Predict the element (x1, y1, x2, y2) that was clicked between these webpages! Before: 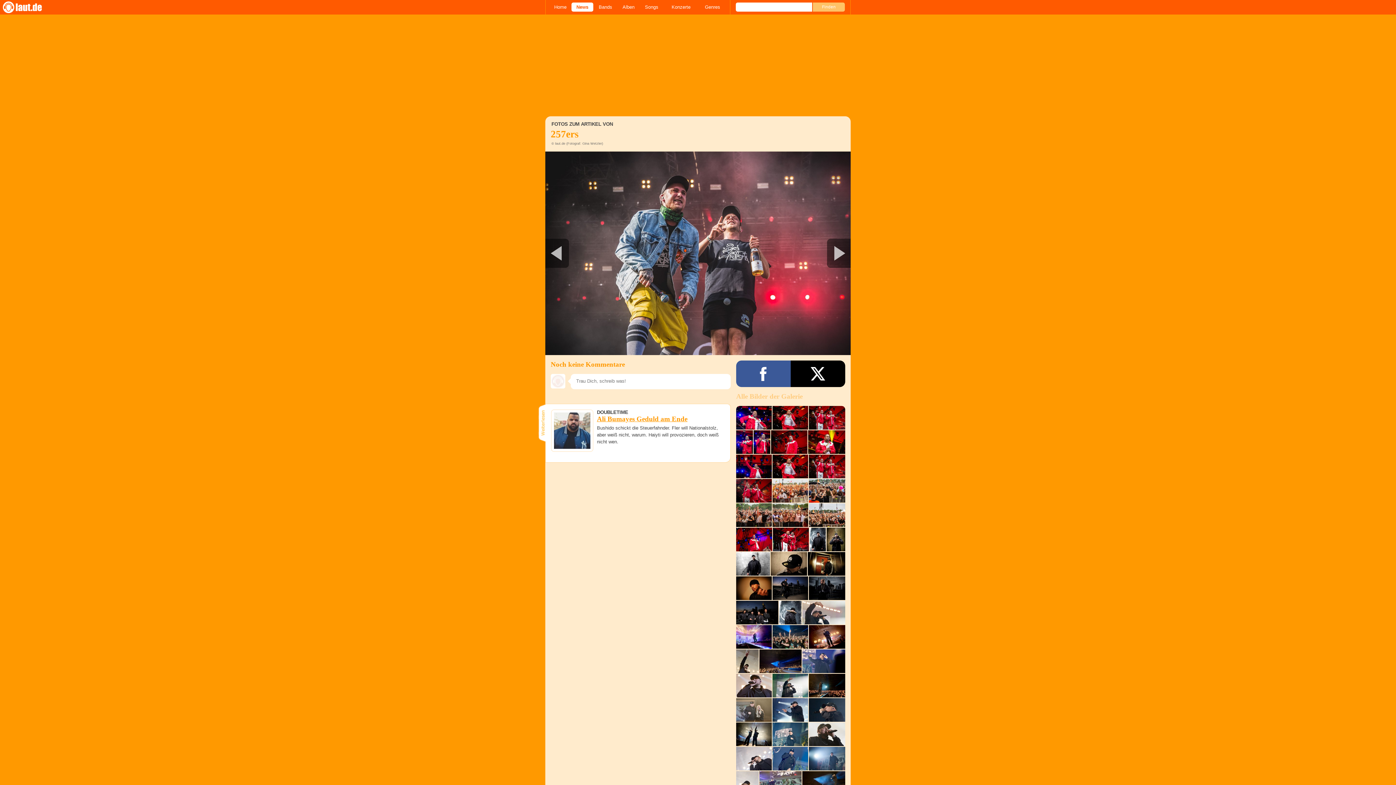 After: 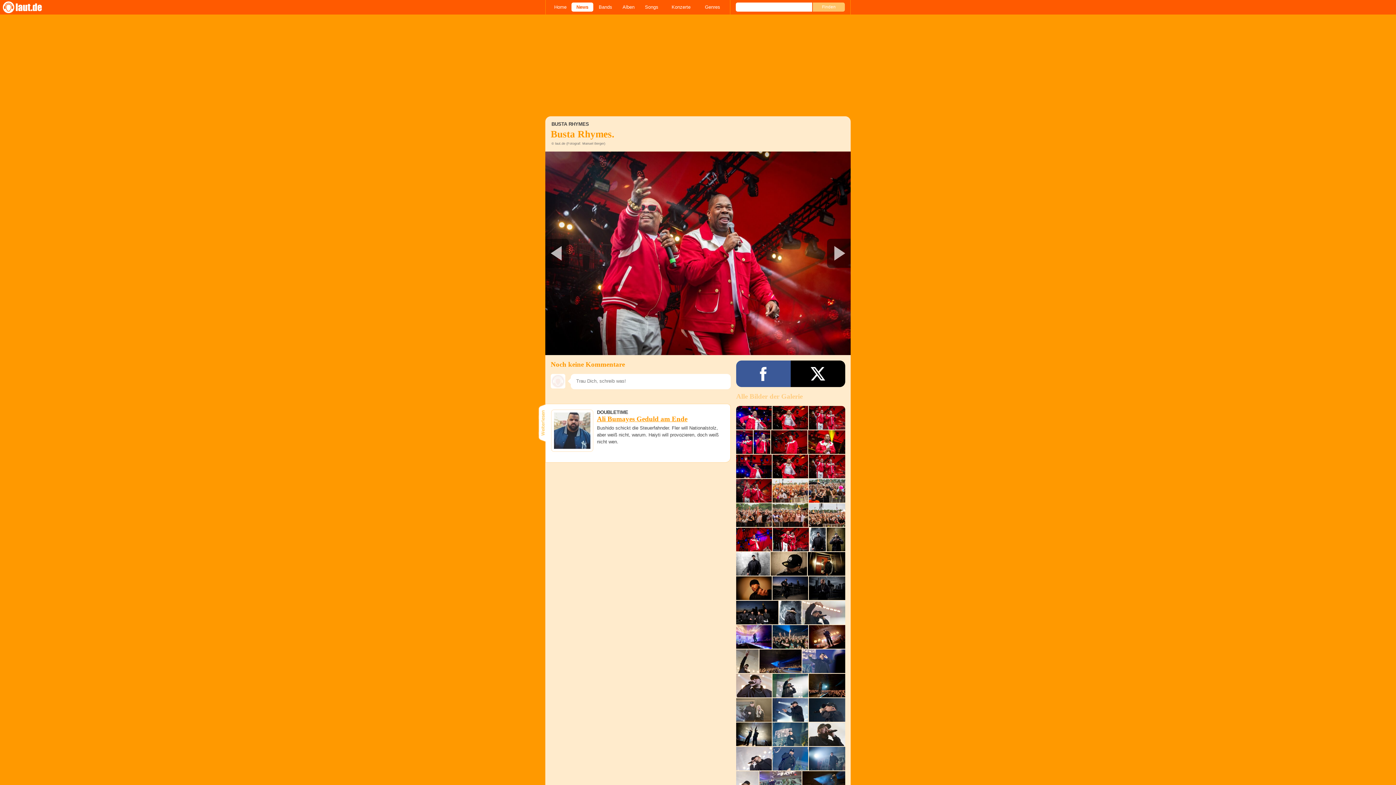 Action: bbox: (736, 479, 772, 502)